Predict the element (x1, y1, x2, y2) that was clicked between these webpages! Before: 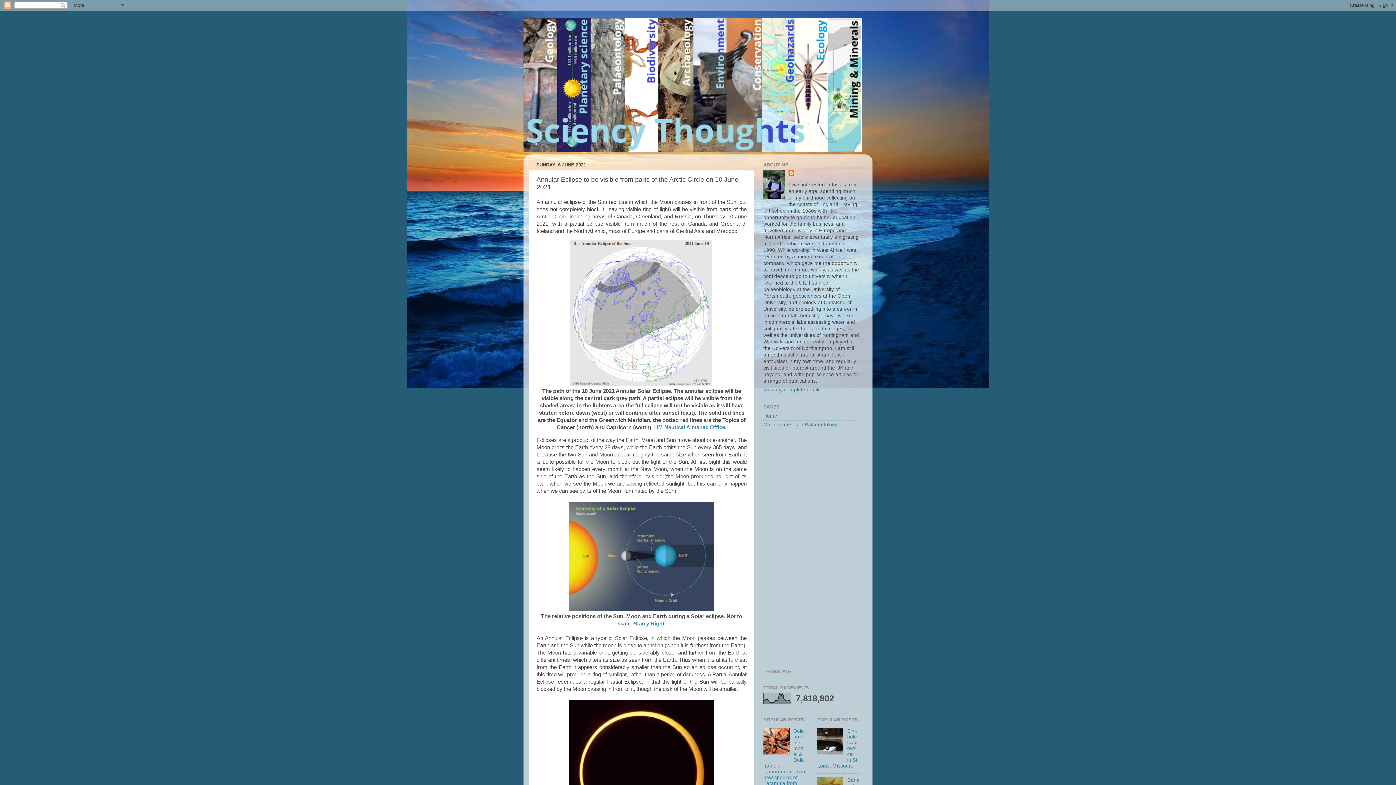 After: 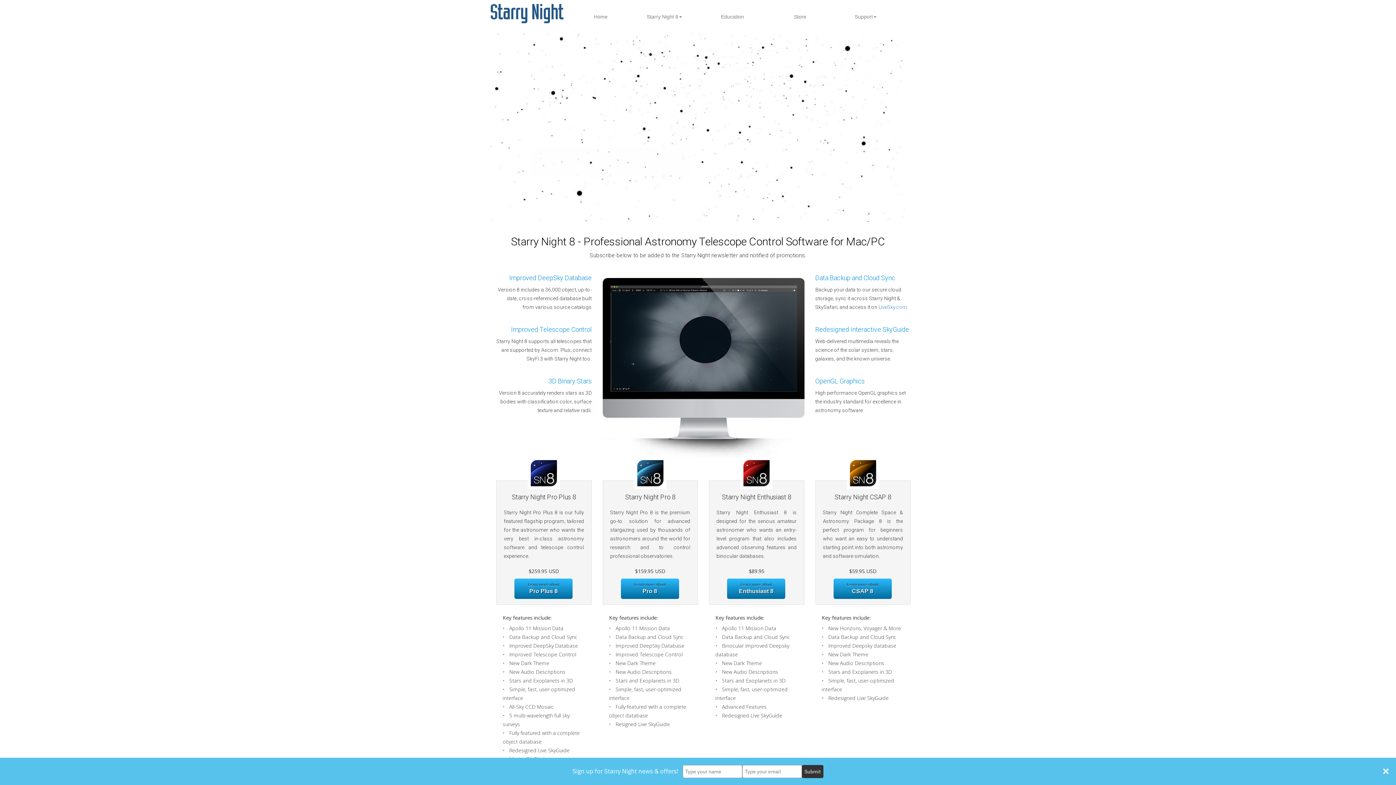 Action: label: Starry Night bbox: (633, 620, 664, 626)